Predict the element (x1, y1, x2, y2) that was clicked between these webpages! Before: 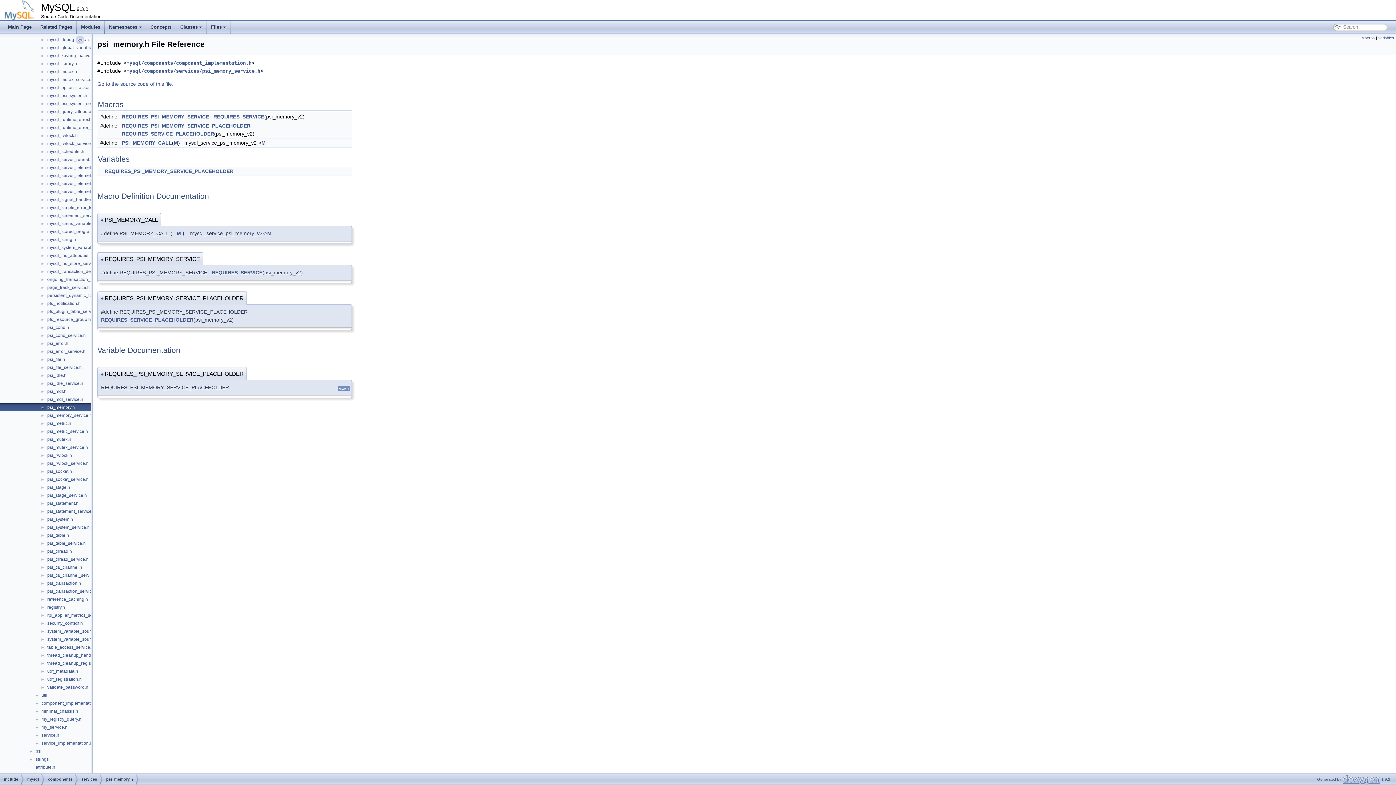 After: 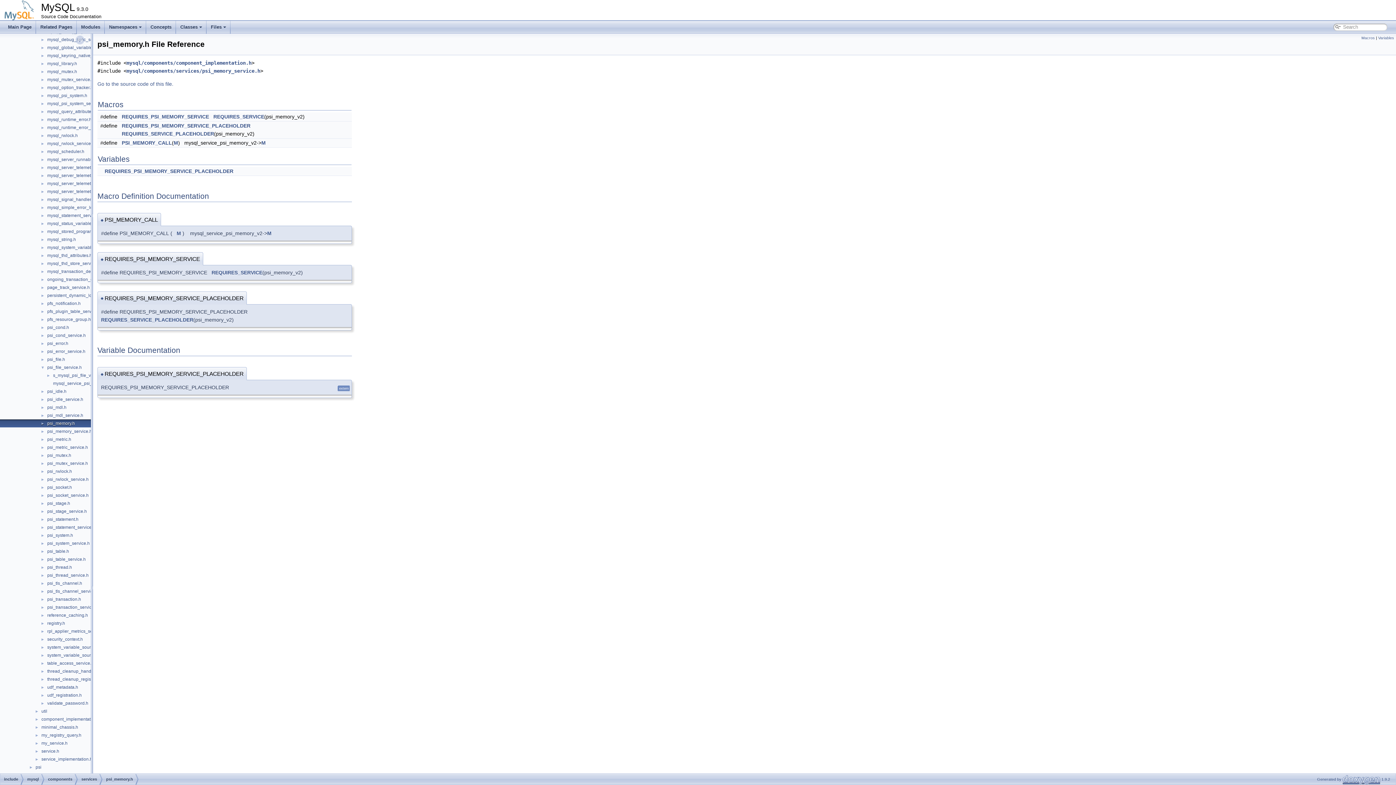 Action: bbox: (0, 364, 46, 370) label: ►